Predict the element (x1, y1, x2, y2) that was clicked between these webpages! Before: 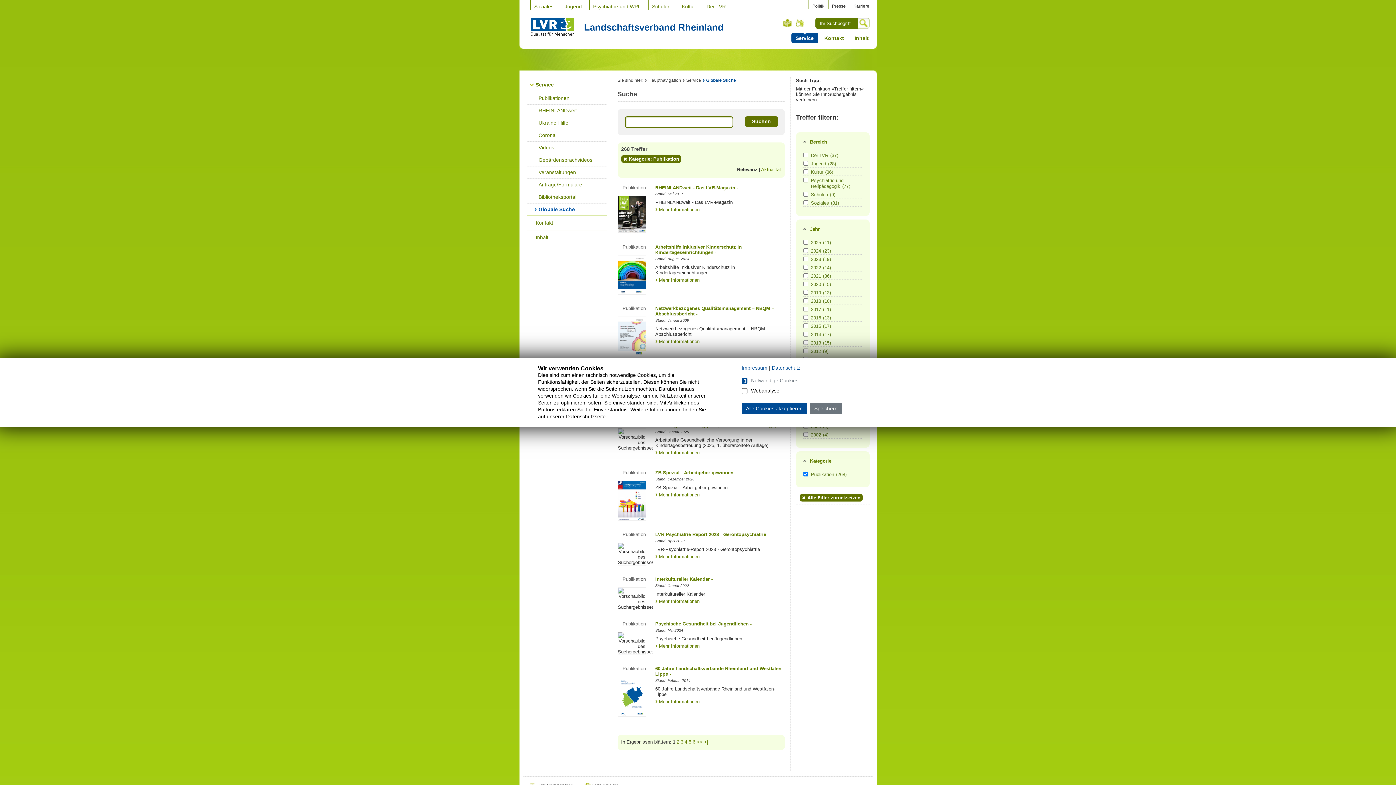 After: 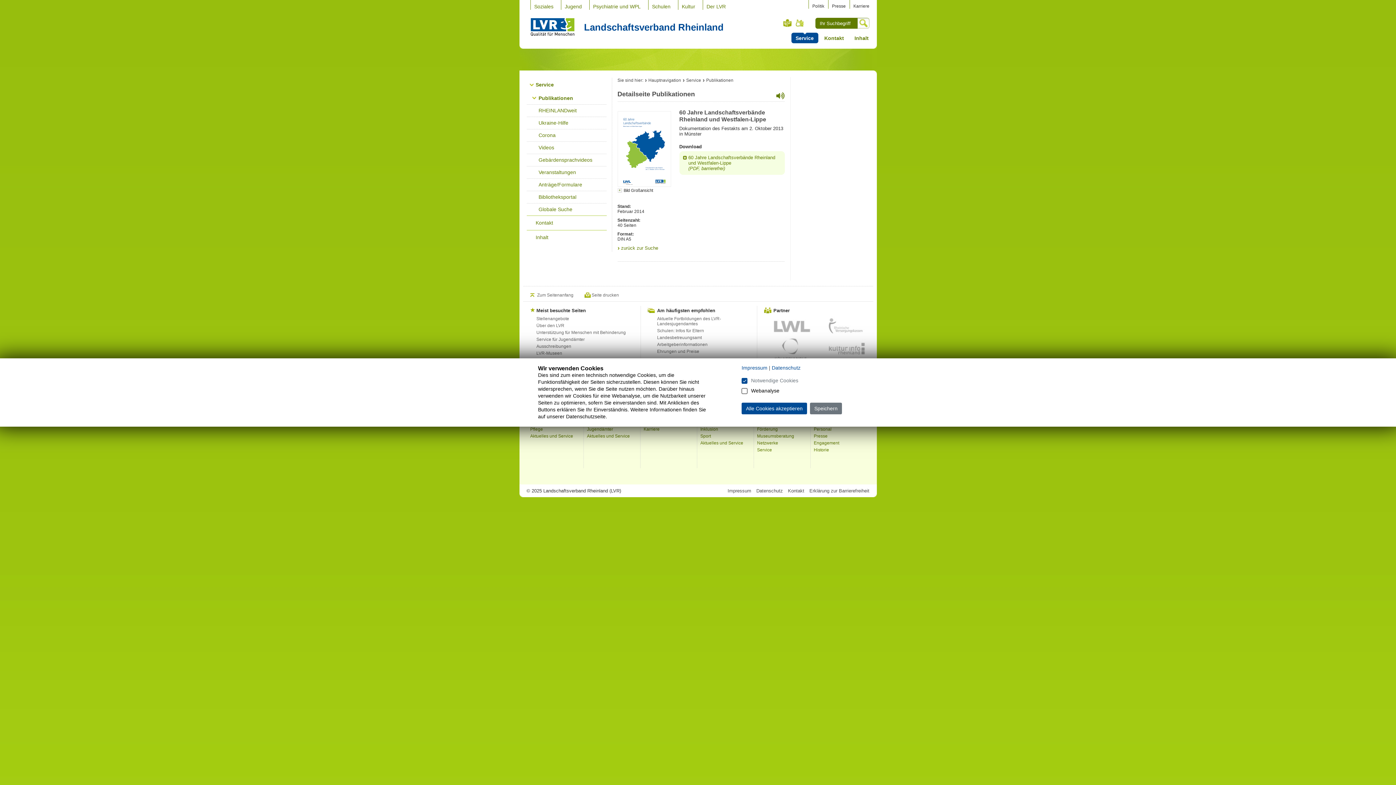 Action: bbox: (655, 666, 783, 677) label: 60 Jahre Landschaftsverbände Rheinland und Westfalen-Lippe -